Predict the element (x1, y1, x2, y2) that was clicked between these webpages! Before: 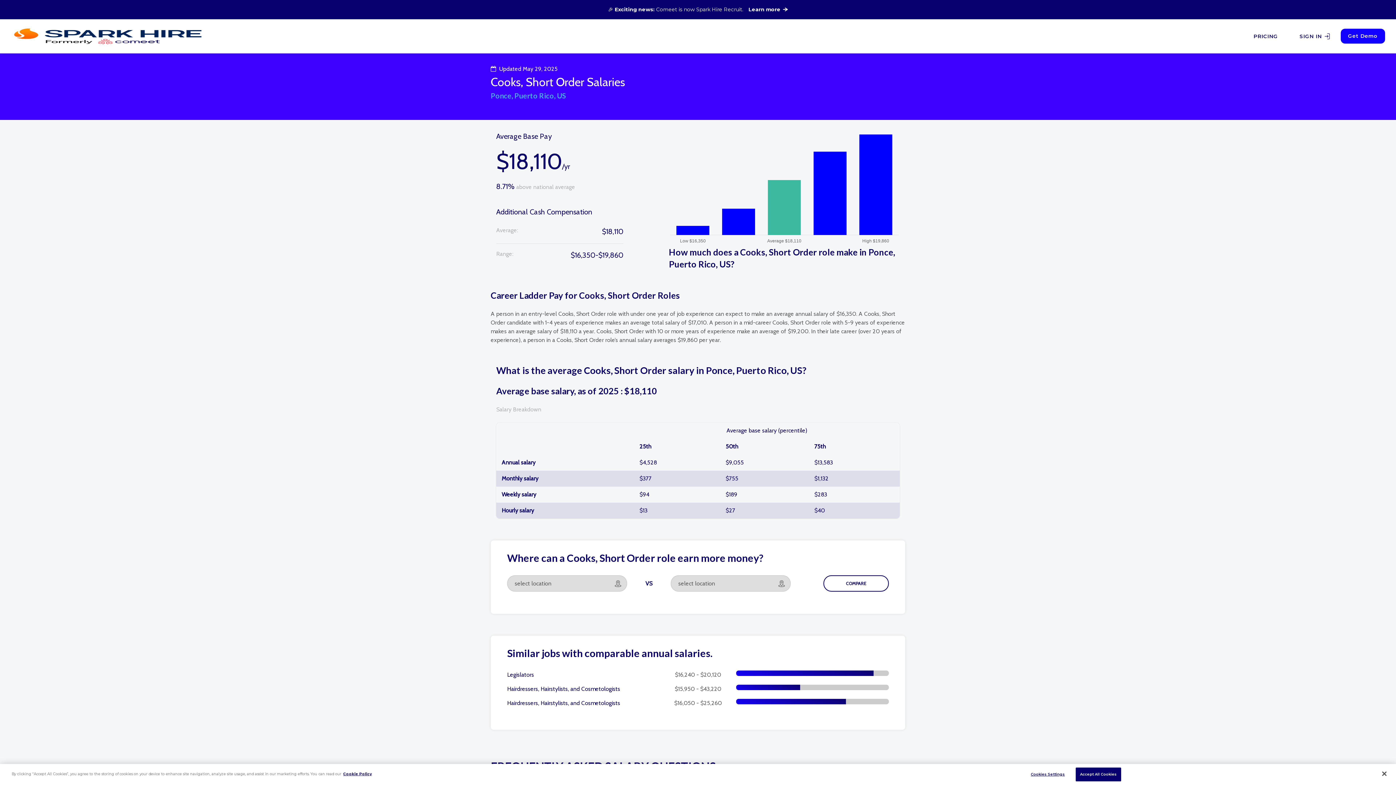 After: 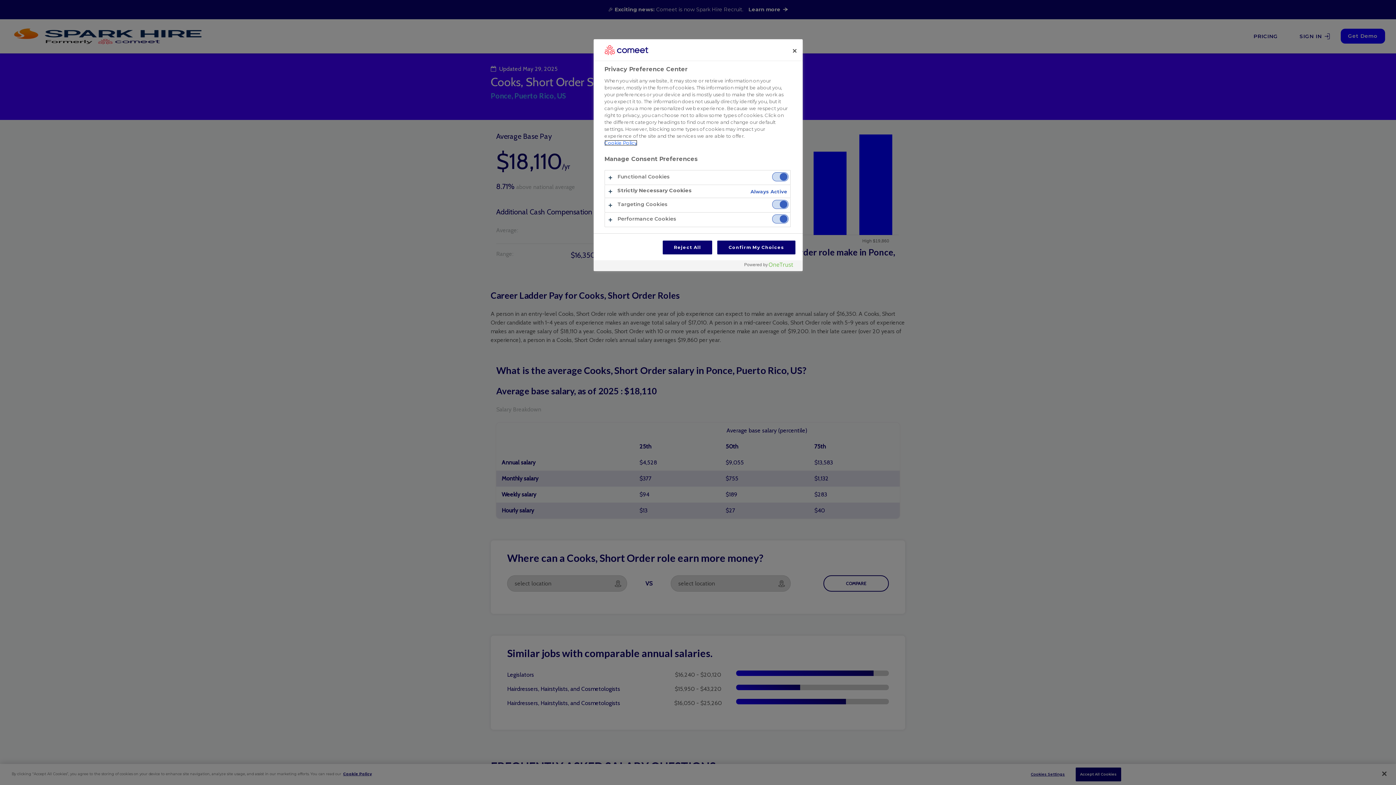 Action: label: Cookies Settings bbox: (1025, 768, 1070, 781)